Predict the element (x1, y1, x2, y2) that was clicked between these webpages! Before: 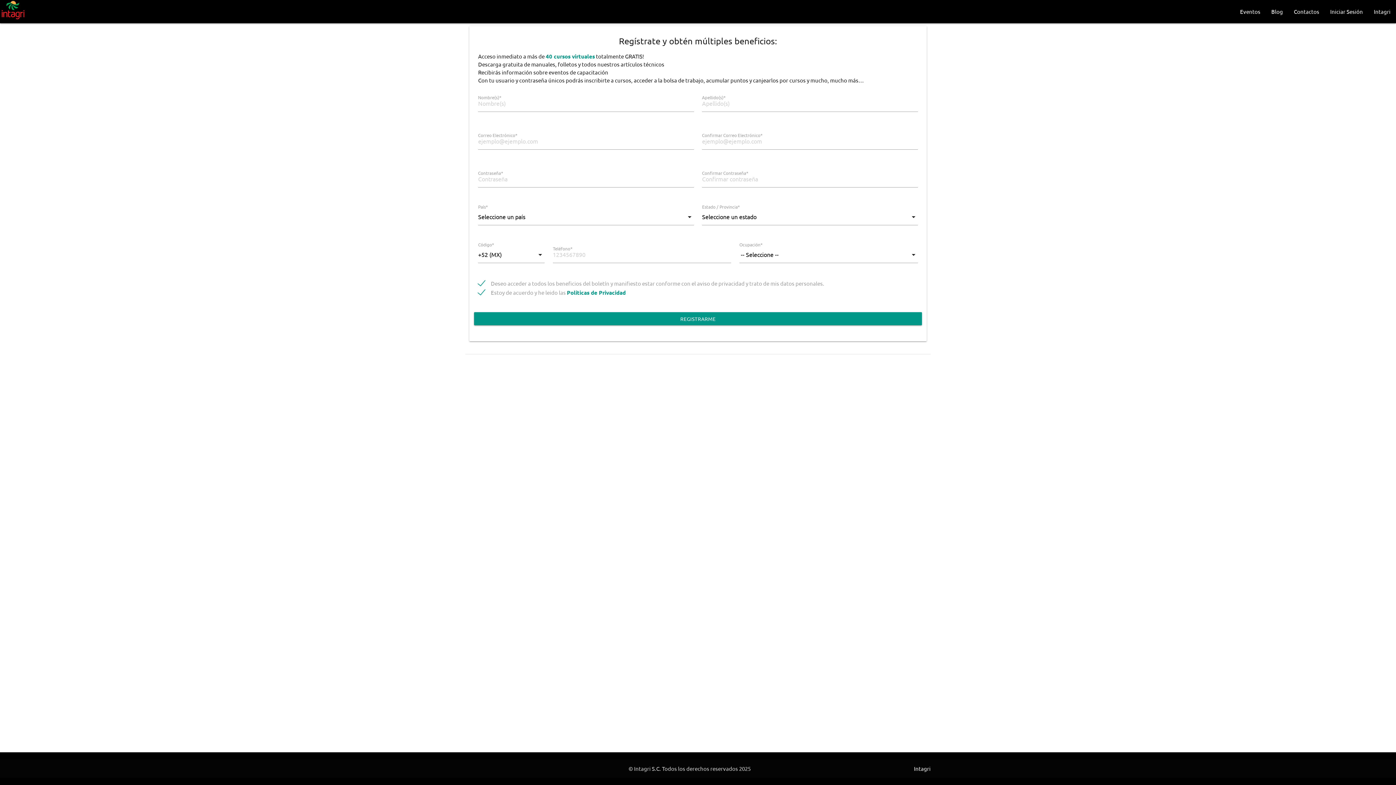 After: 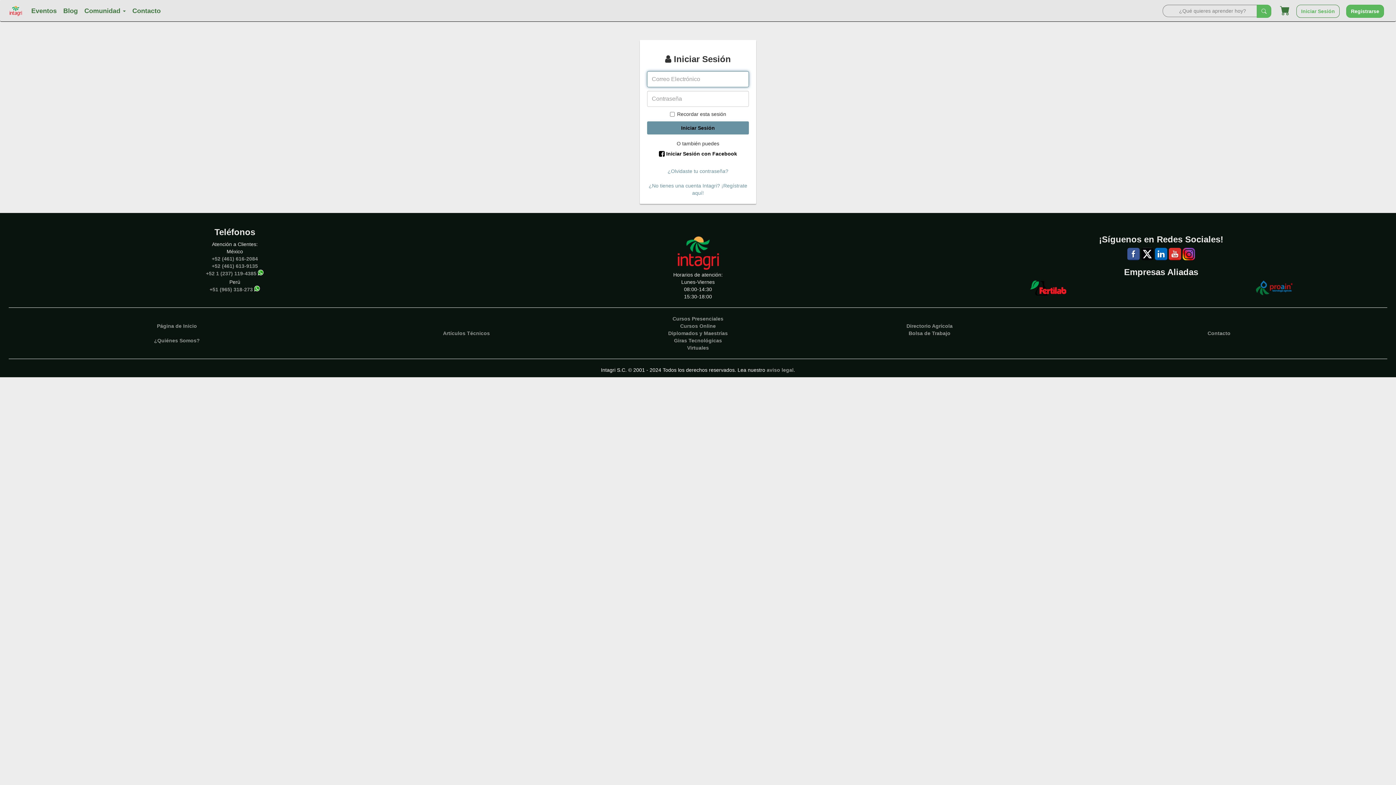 Action: bbox: (1325, 0, 1368, 23) label: Iniciar Sesión